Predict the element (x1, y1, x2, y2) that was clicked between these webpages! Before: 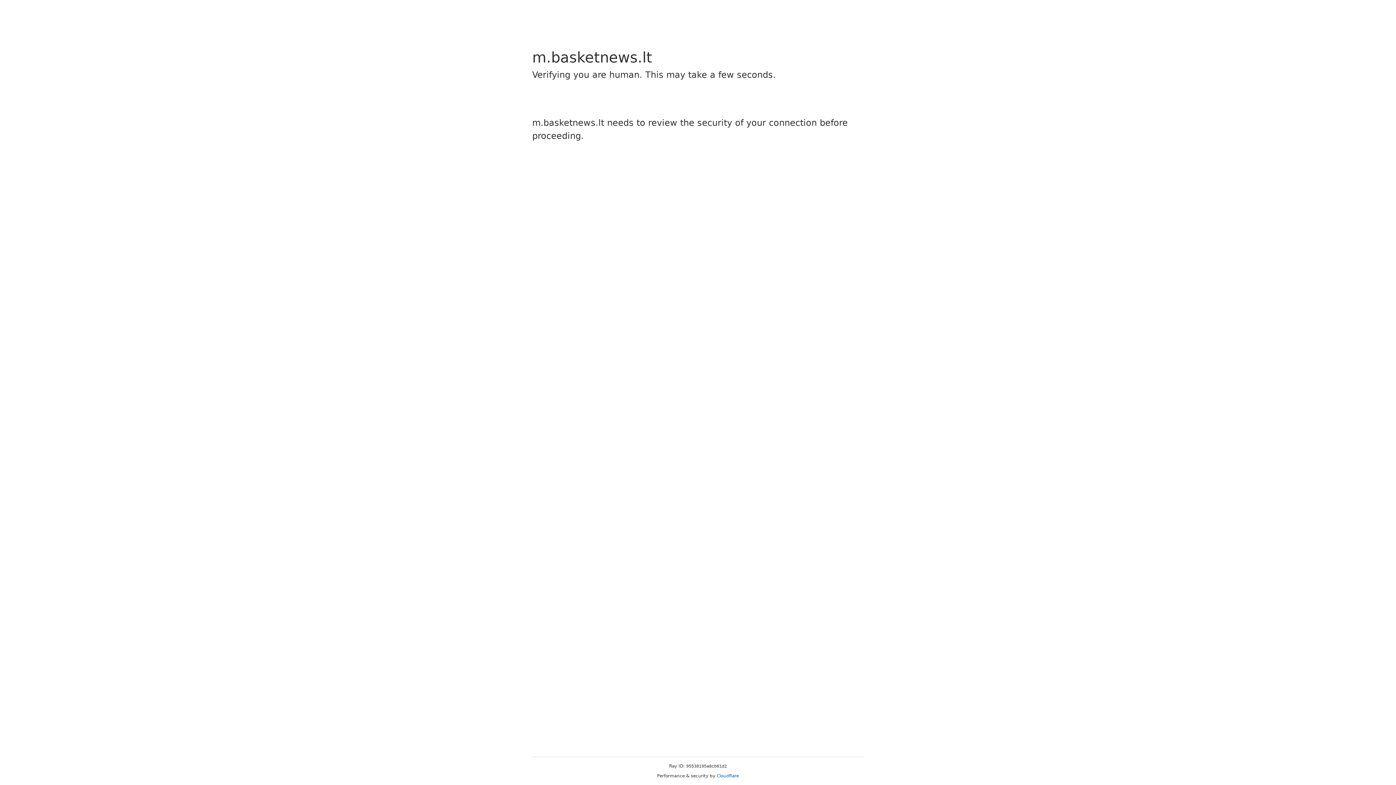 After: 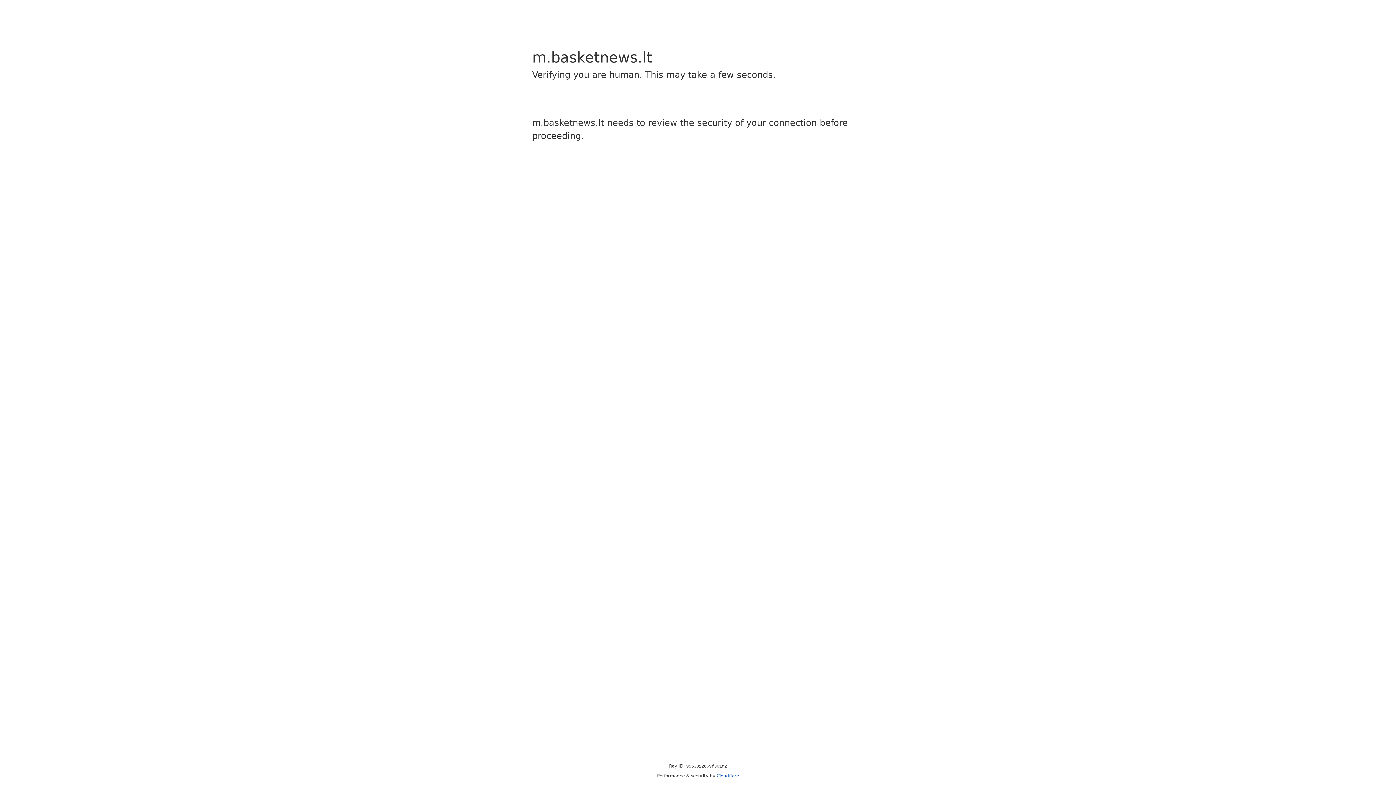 Action: label: Cloudflare bbox: (716, 773, 739, 778)